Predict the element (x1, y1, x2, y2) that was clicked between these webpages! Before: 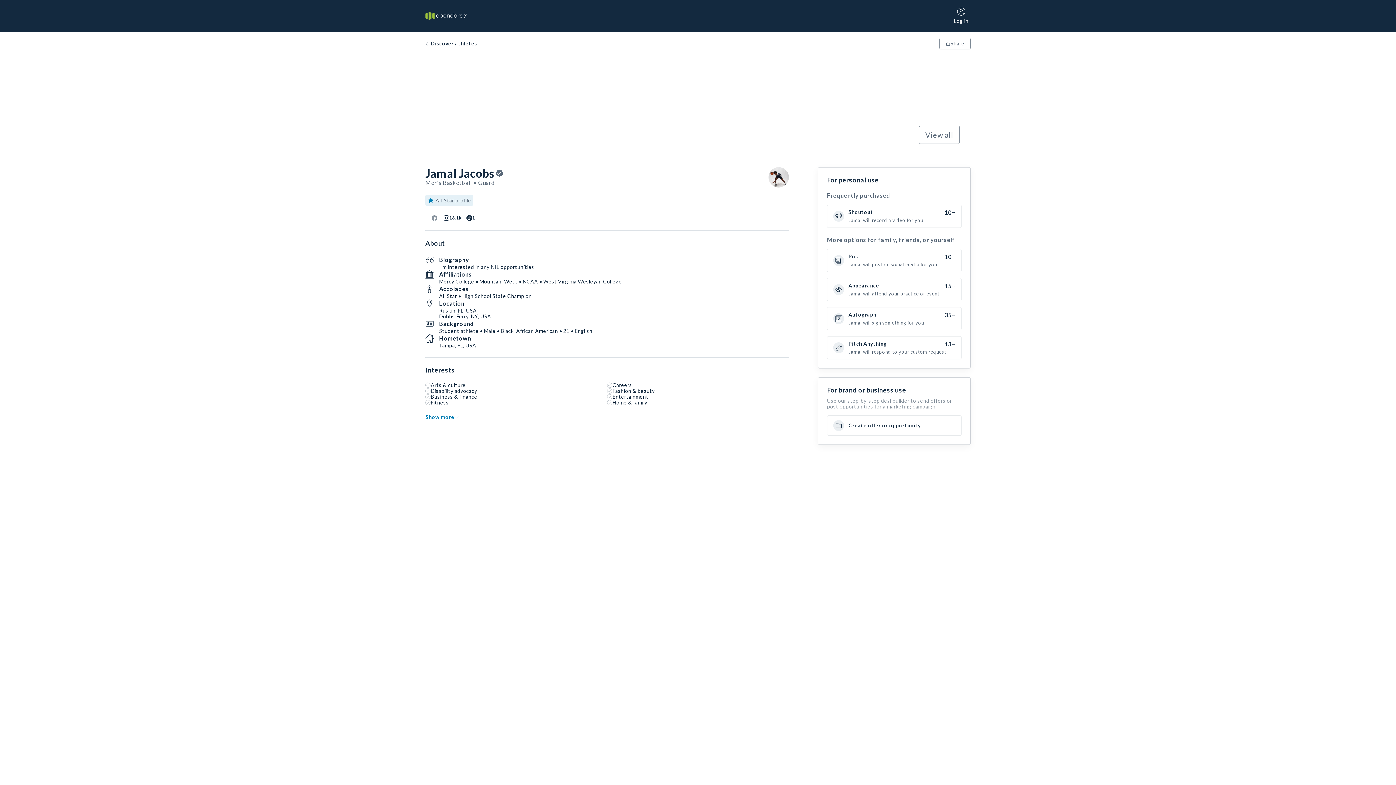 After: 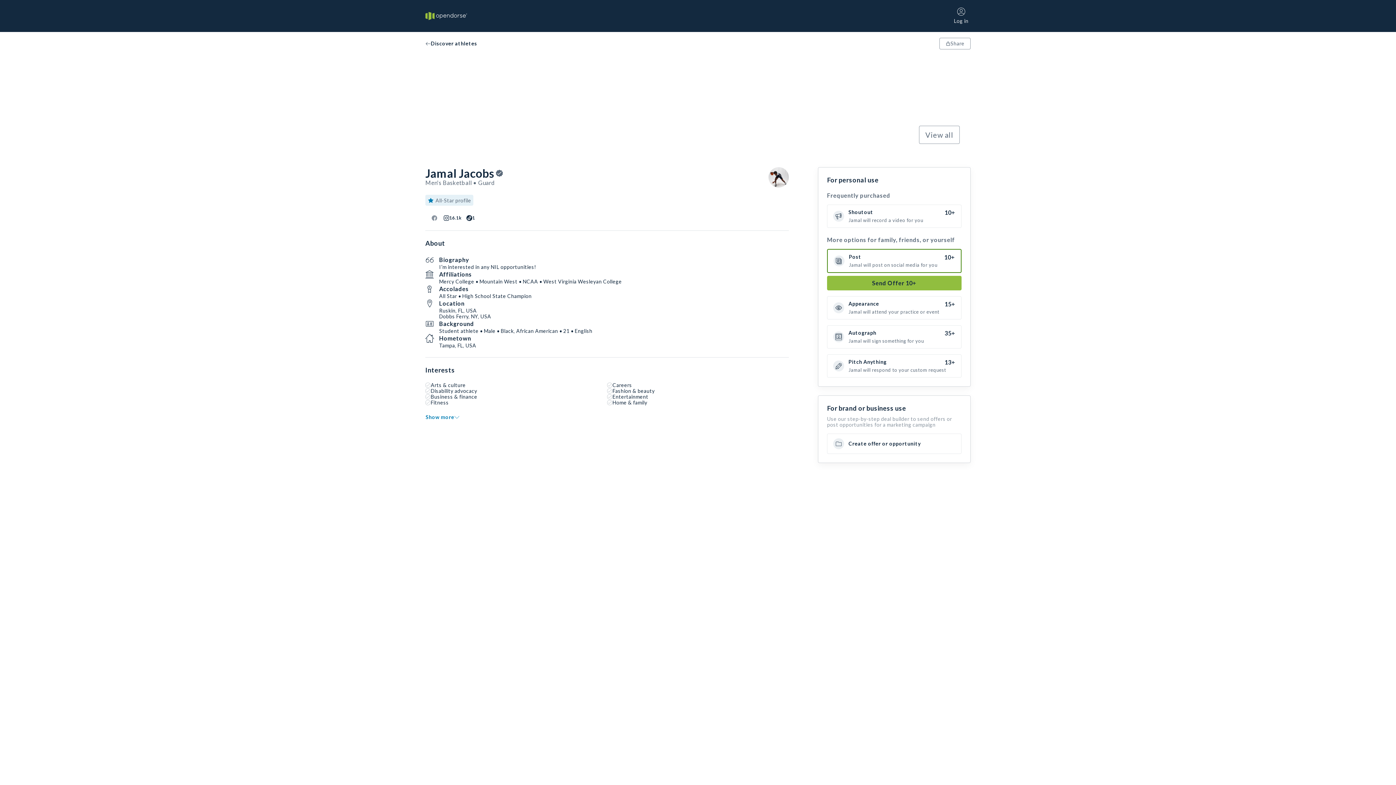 Action: bbox: (827, 249, 961, 272) label: Post

10+

Jamal will post on social media for you